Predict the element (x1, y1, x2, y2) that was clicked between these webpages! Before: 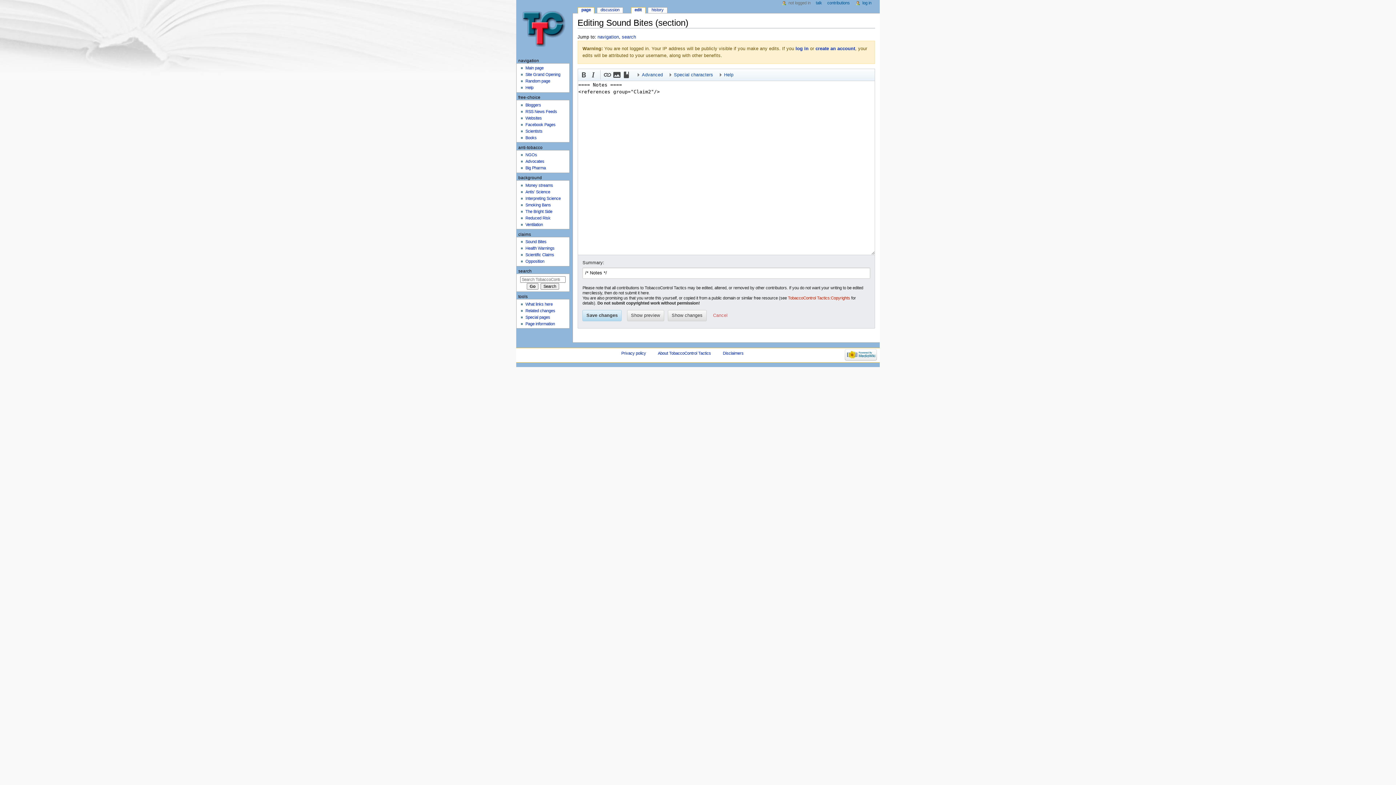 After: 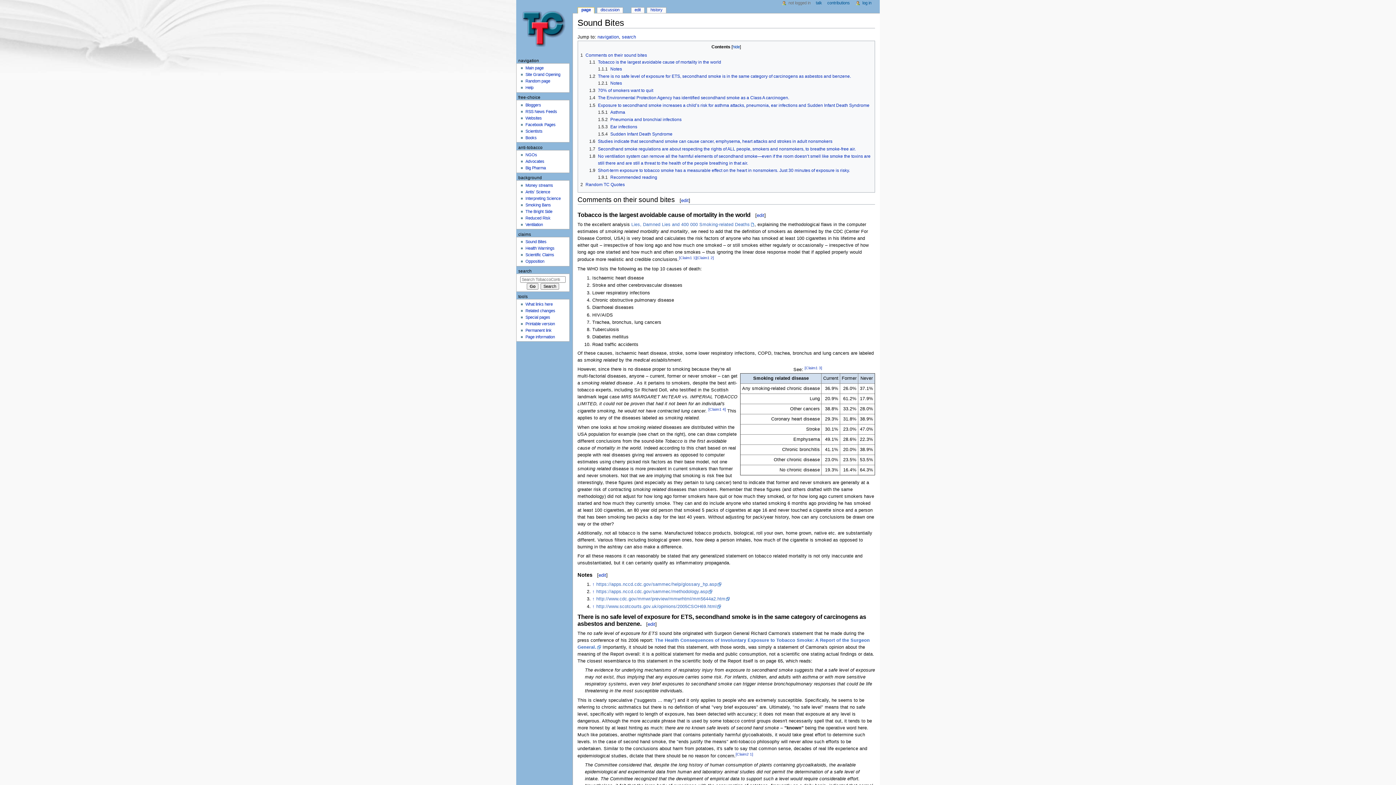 Action: bbox: (525, 239, 546, 244) label: Sound Bites